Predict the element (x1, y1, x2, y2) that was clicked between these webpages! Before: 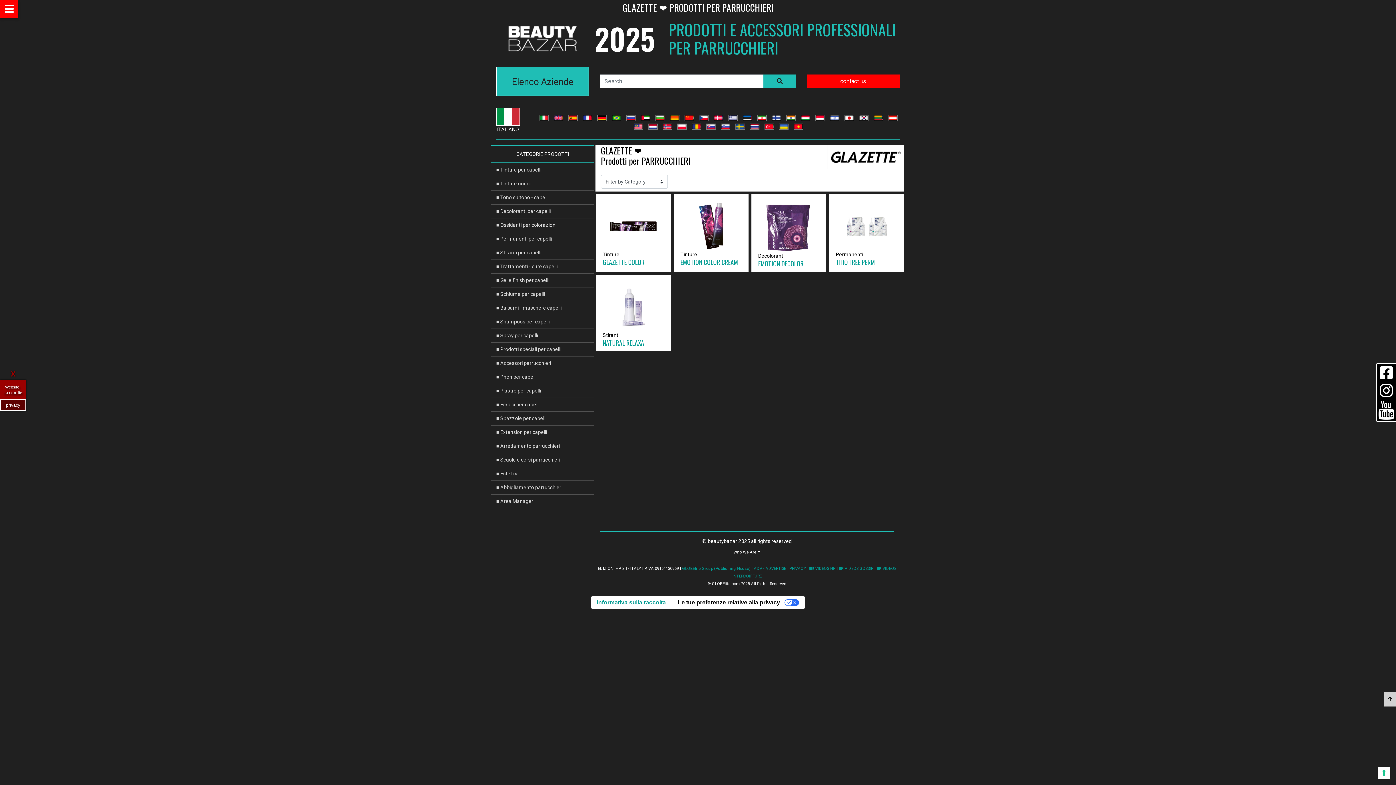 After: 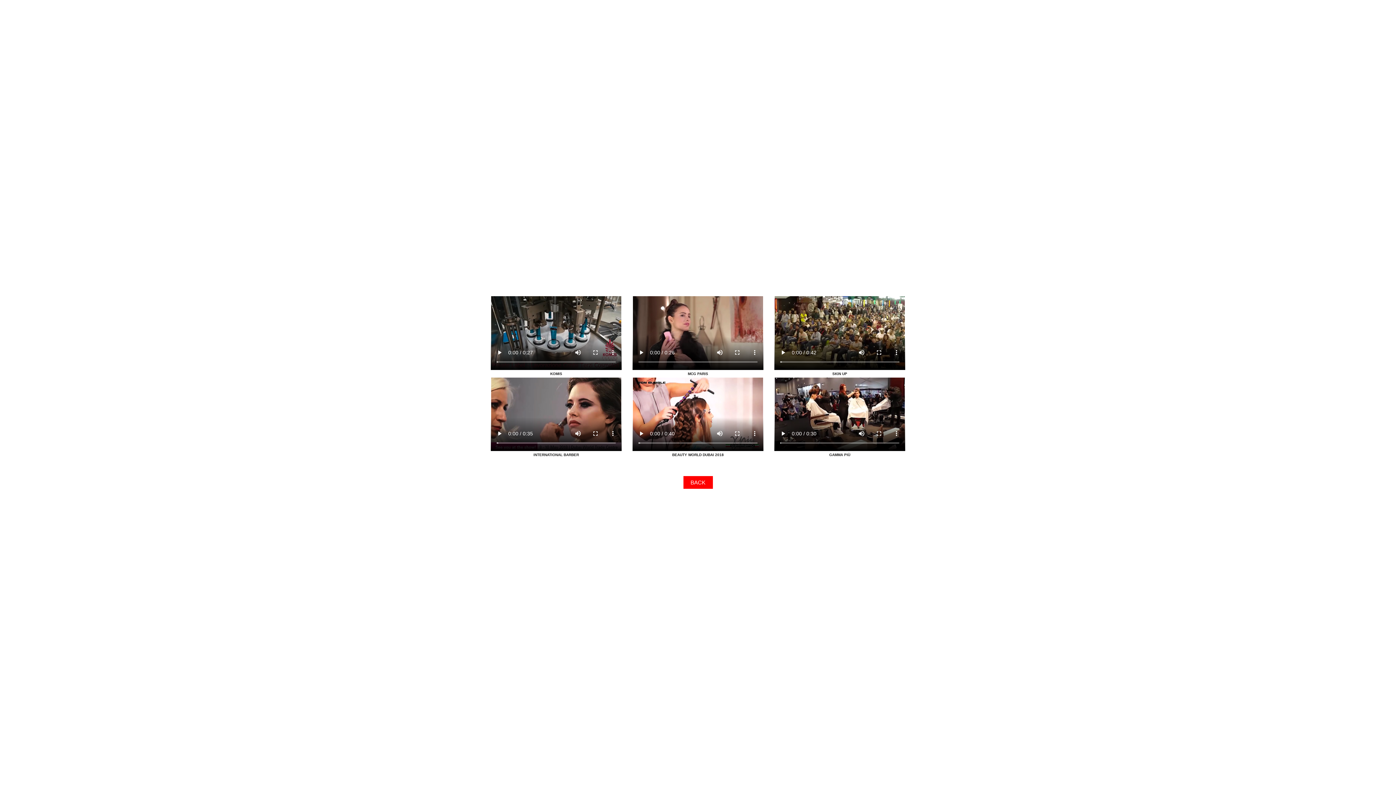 Action: bbox: (839, 566, 873, 571) label:  VIDEOS GOSSIP